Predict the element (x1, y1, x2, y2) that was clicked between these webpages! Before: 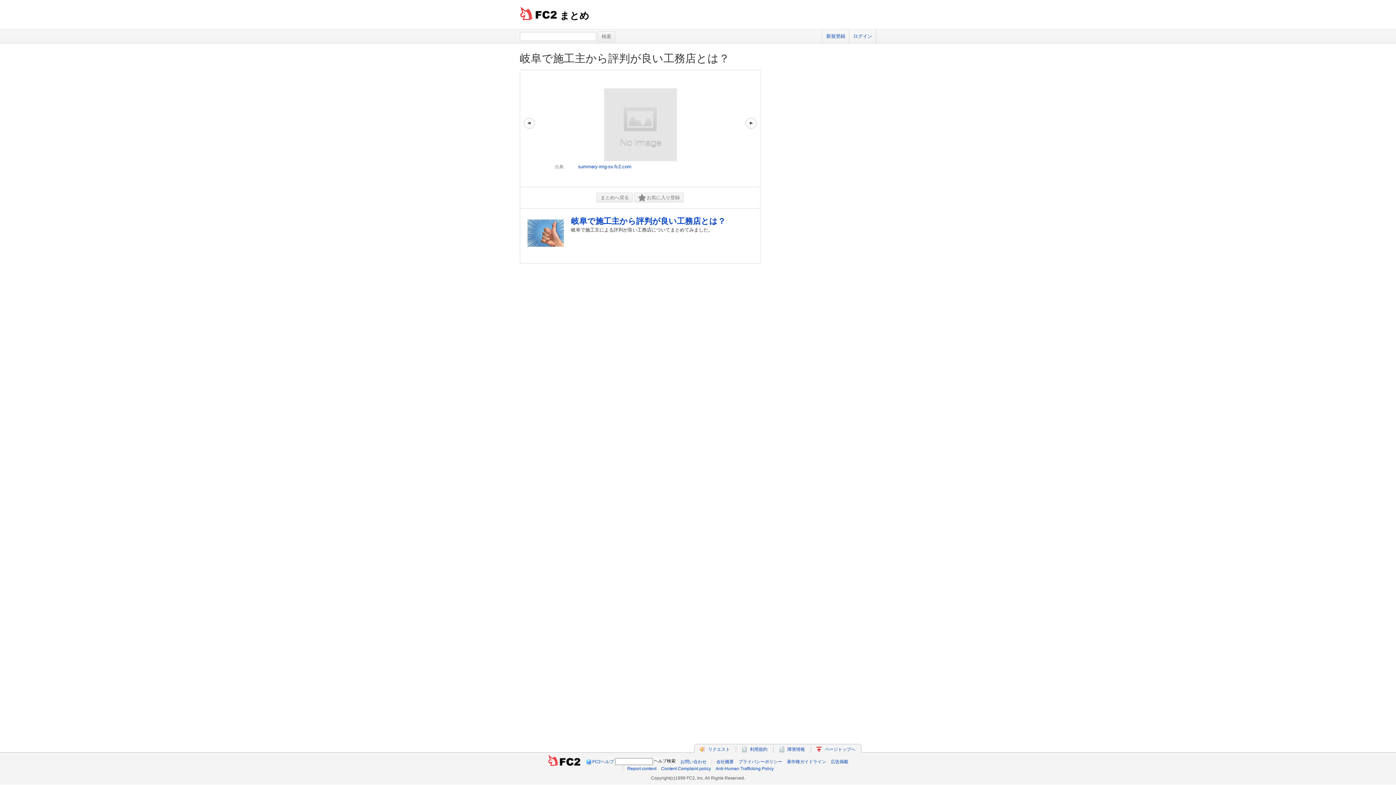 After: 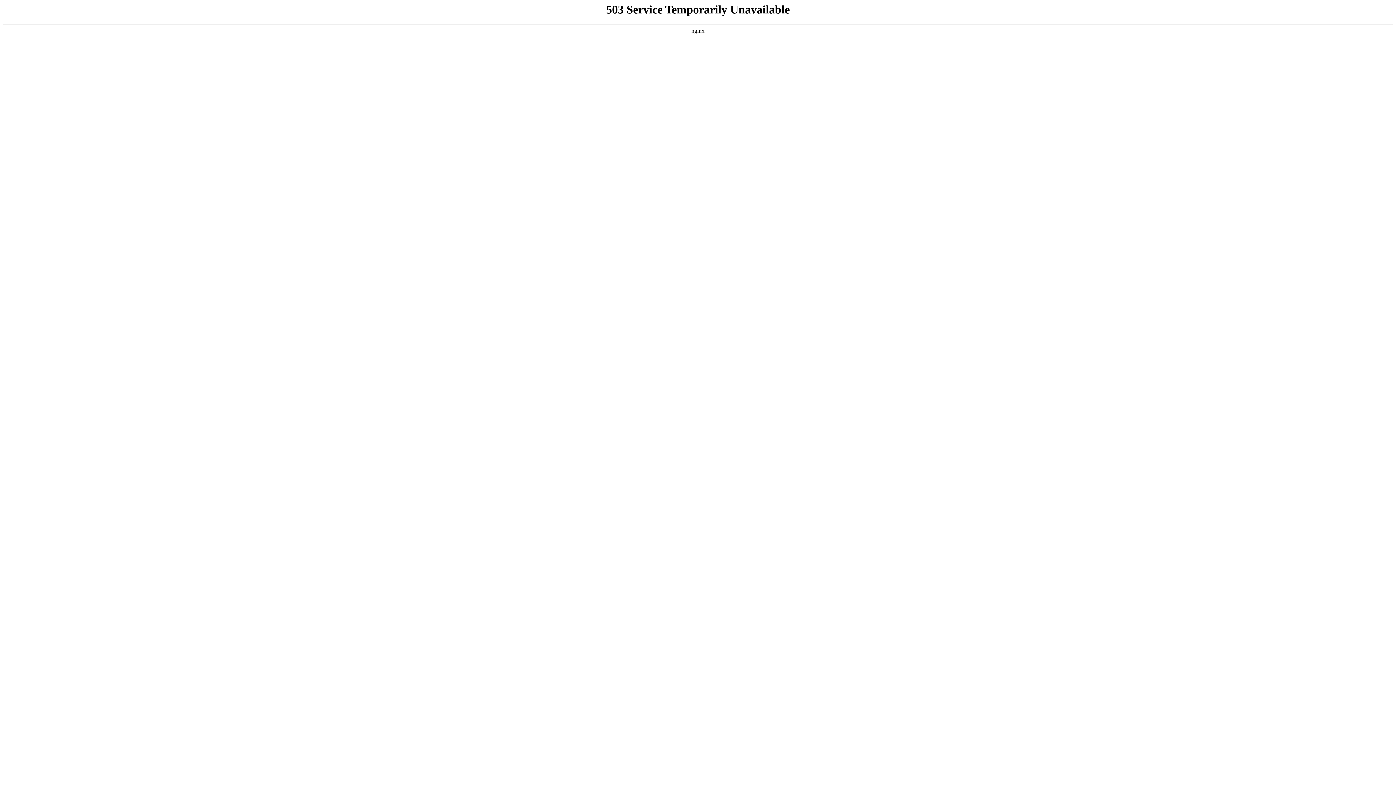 Action: label: Report content bbox: (627, 766, 656, 771)